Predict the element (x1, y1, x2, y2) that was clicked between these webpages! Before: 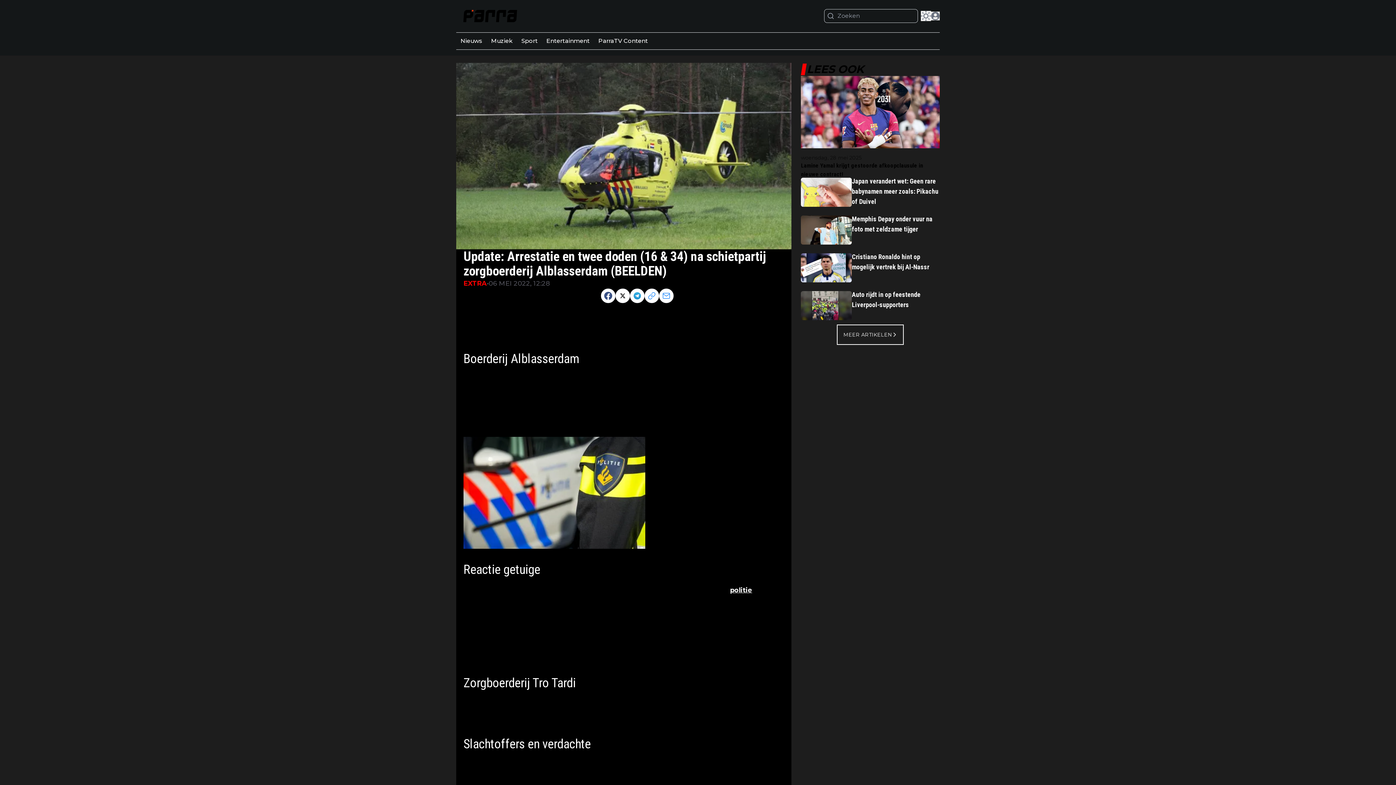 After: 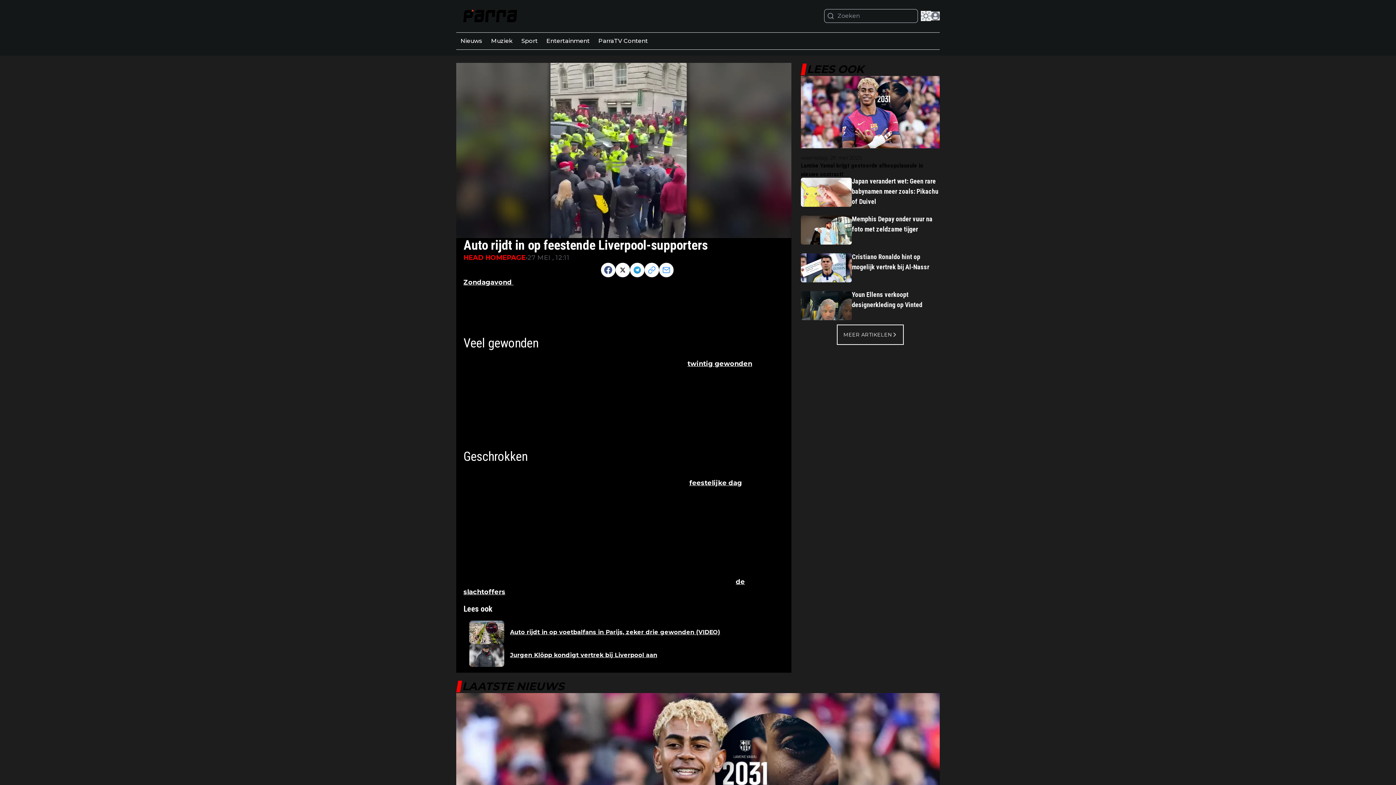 Action: bbox: (852, 291, 939, 310) label: Auto rijdt in op feestende Liverpool-supporters